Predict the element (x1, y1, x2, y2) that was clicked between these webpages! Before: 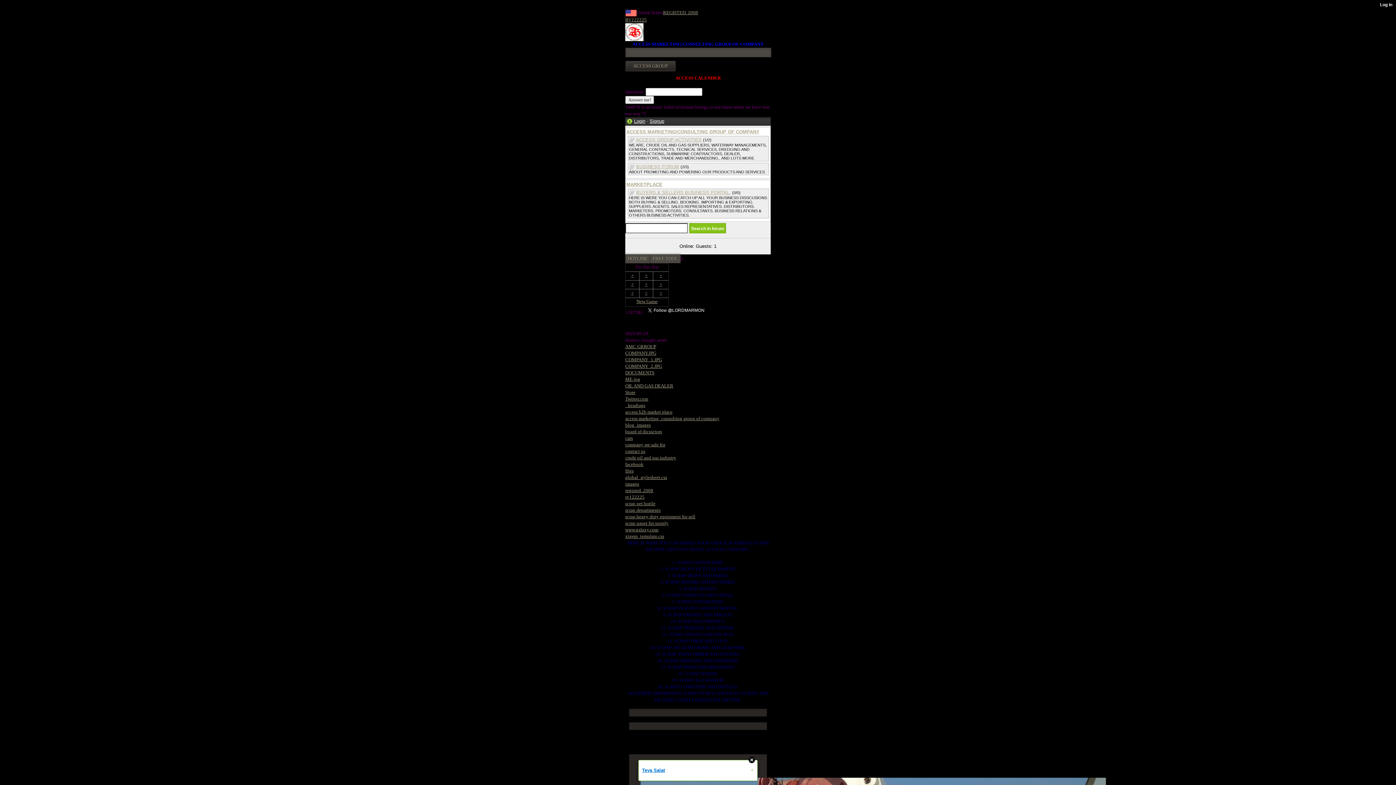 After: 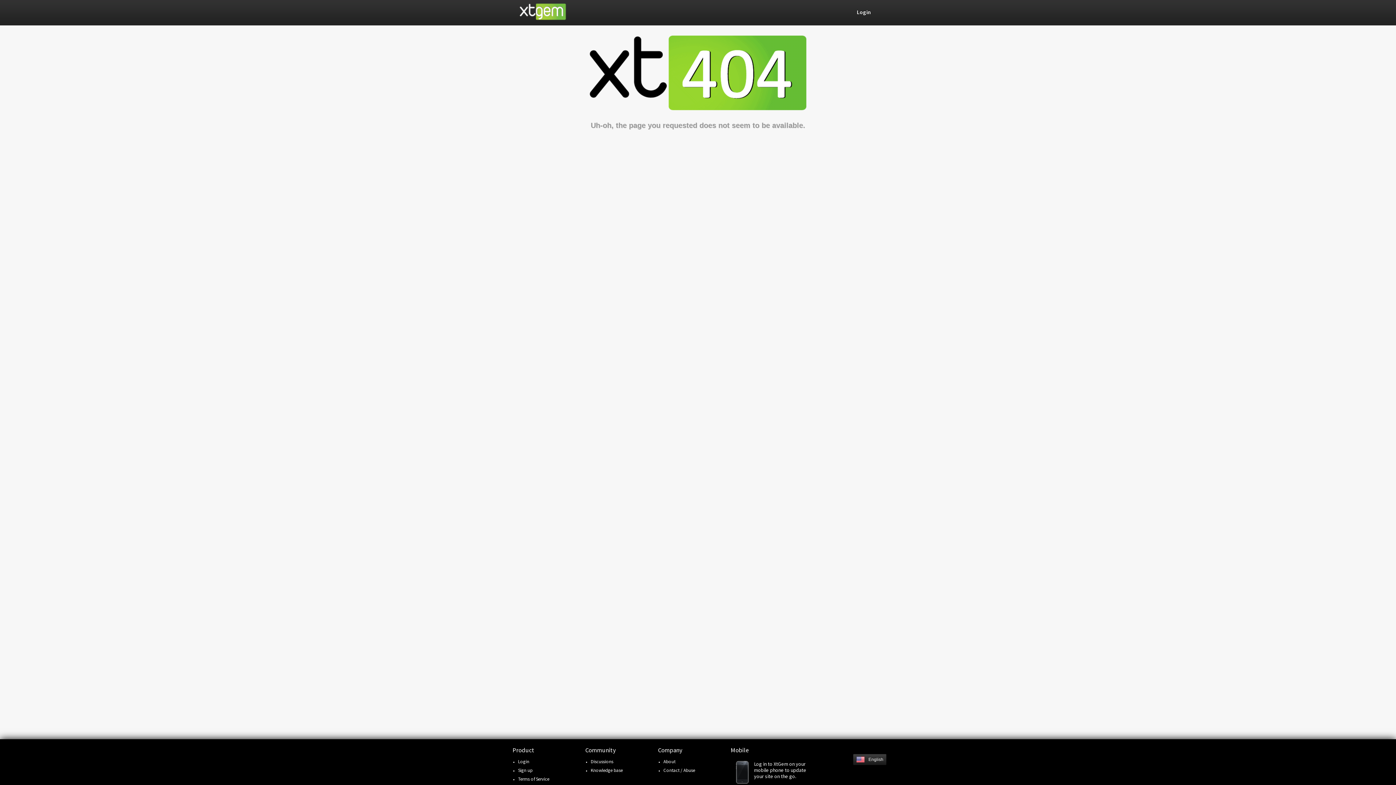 Action: bbox: (649, 118, 664, 124) label: Signup